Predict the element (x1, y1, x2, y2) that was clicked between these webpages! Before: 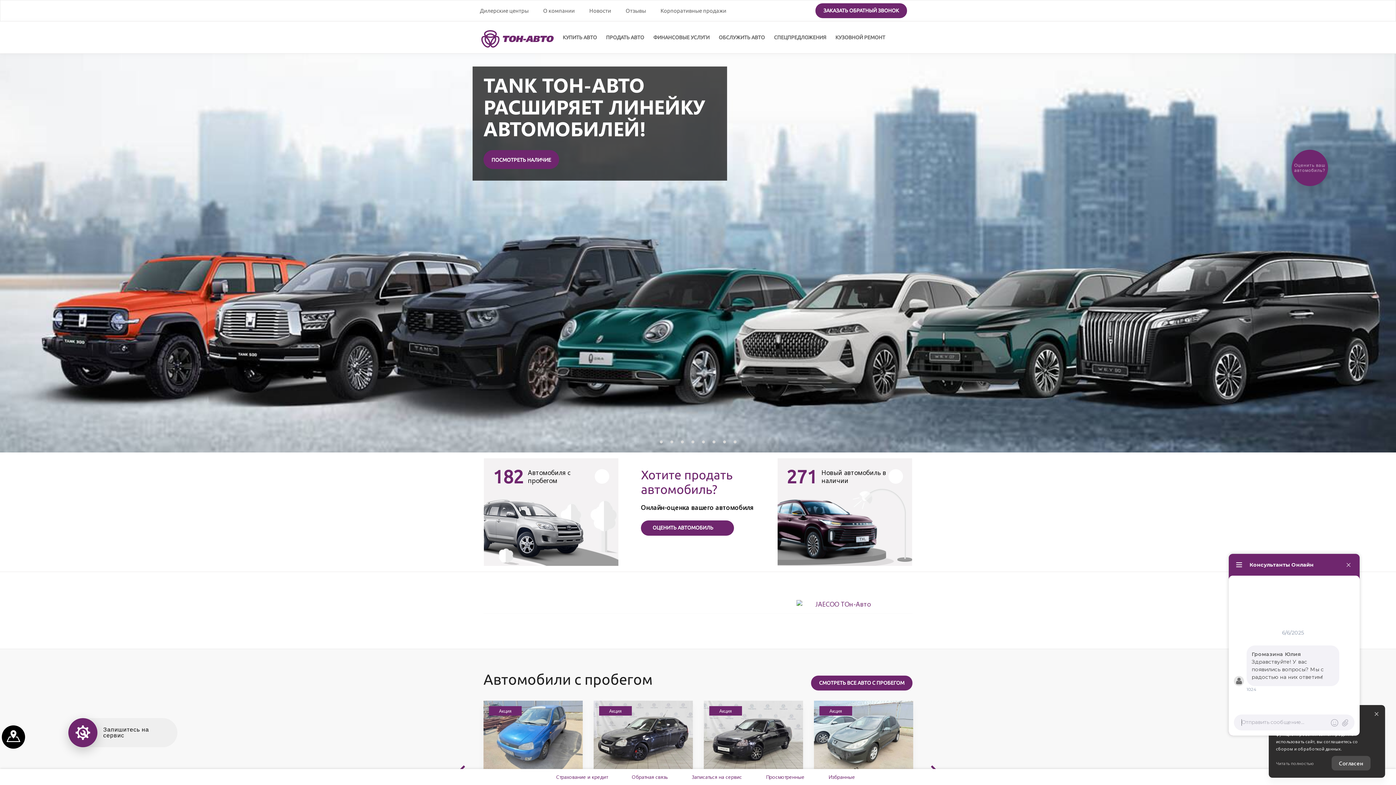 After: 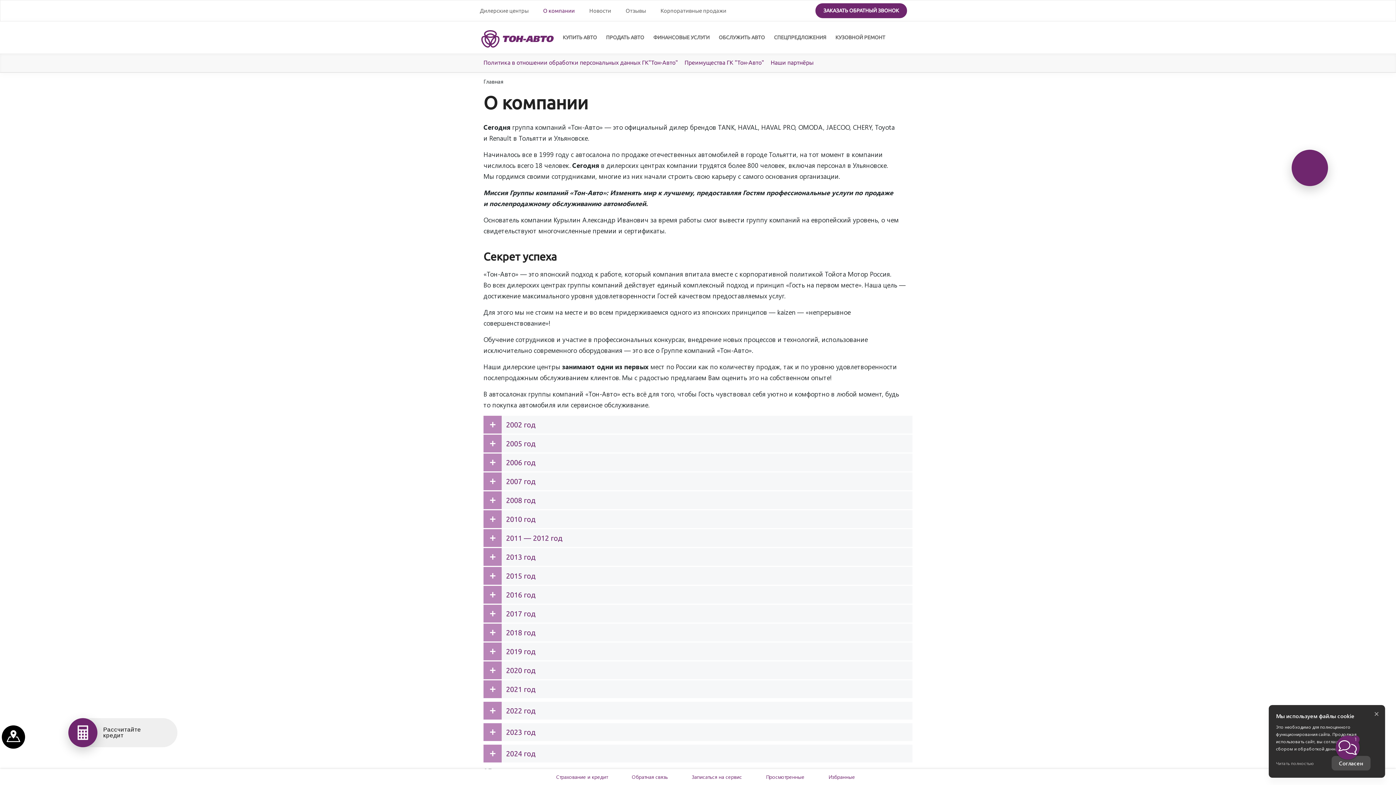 Action: bbox: (543, 0, 574, 21) label: О компании